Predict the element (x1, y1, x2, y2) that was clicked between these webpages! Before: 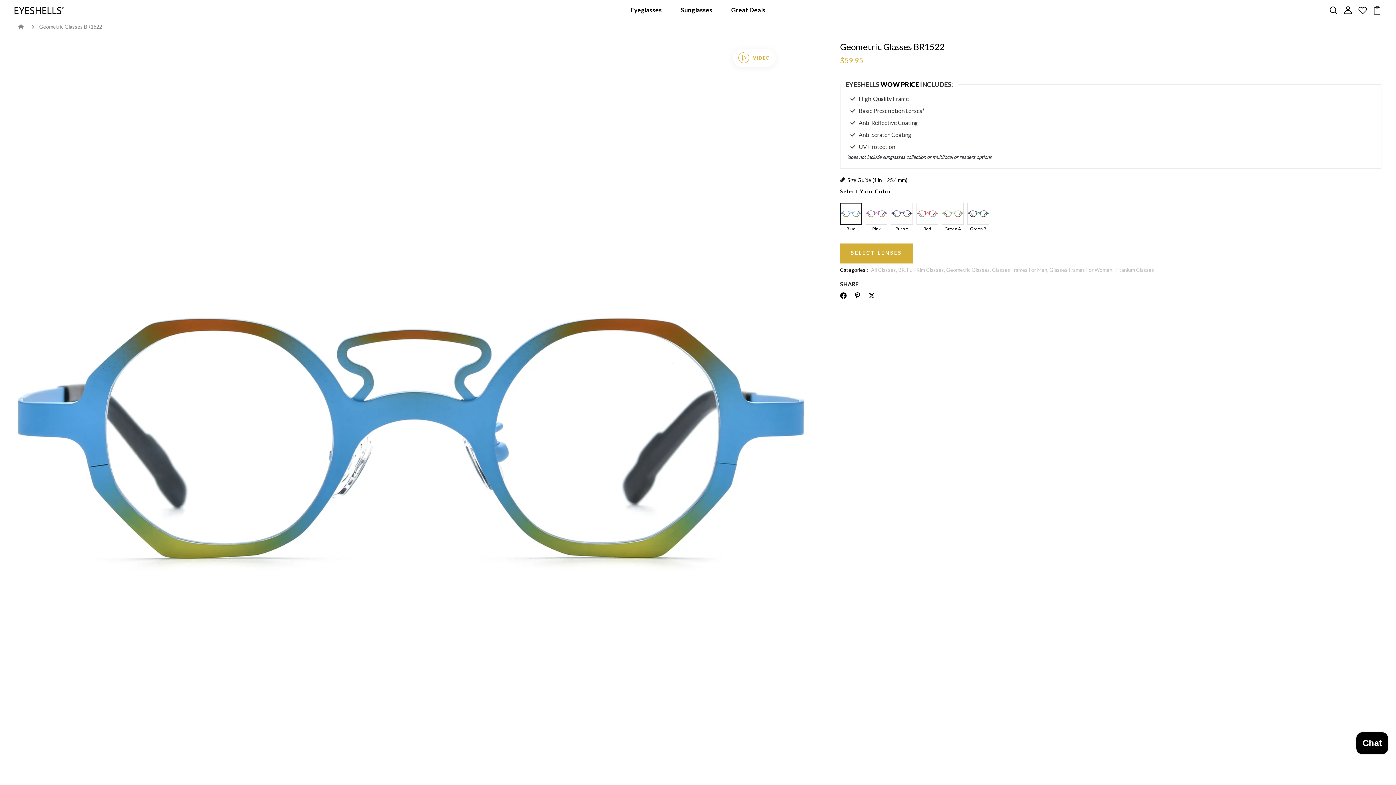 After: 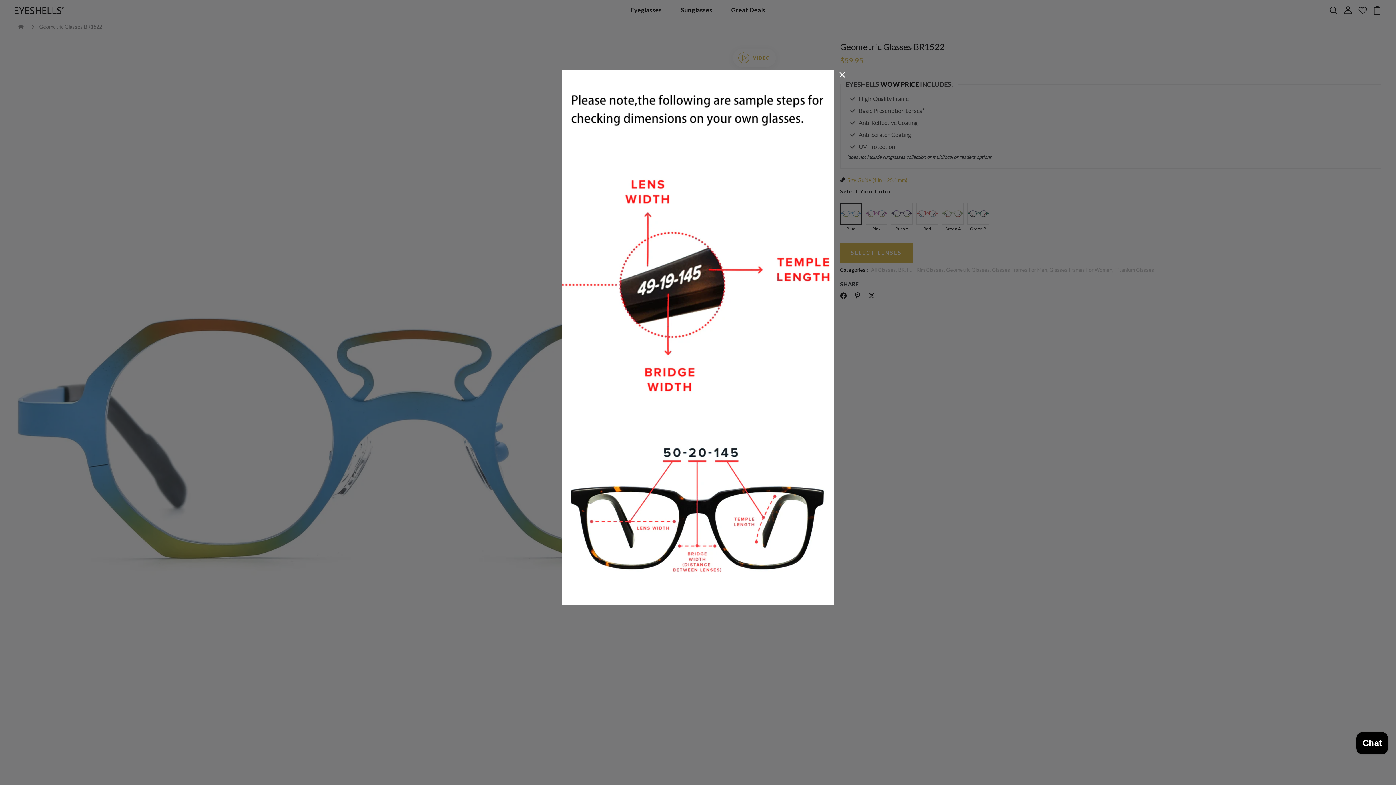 Action: bbox: (840, 172, 907, 188) label: Size Guide (1 in = 25.4 mm)